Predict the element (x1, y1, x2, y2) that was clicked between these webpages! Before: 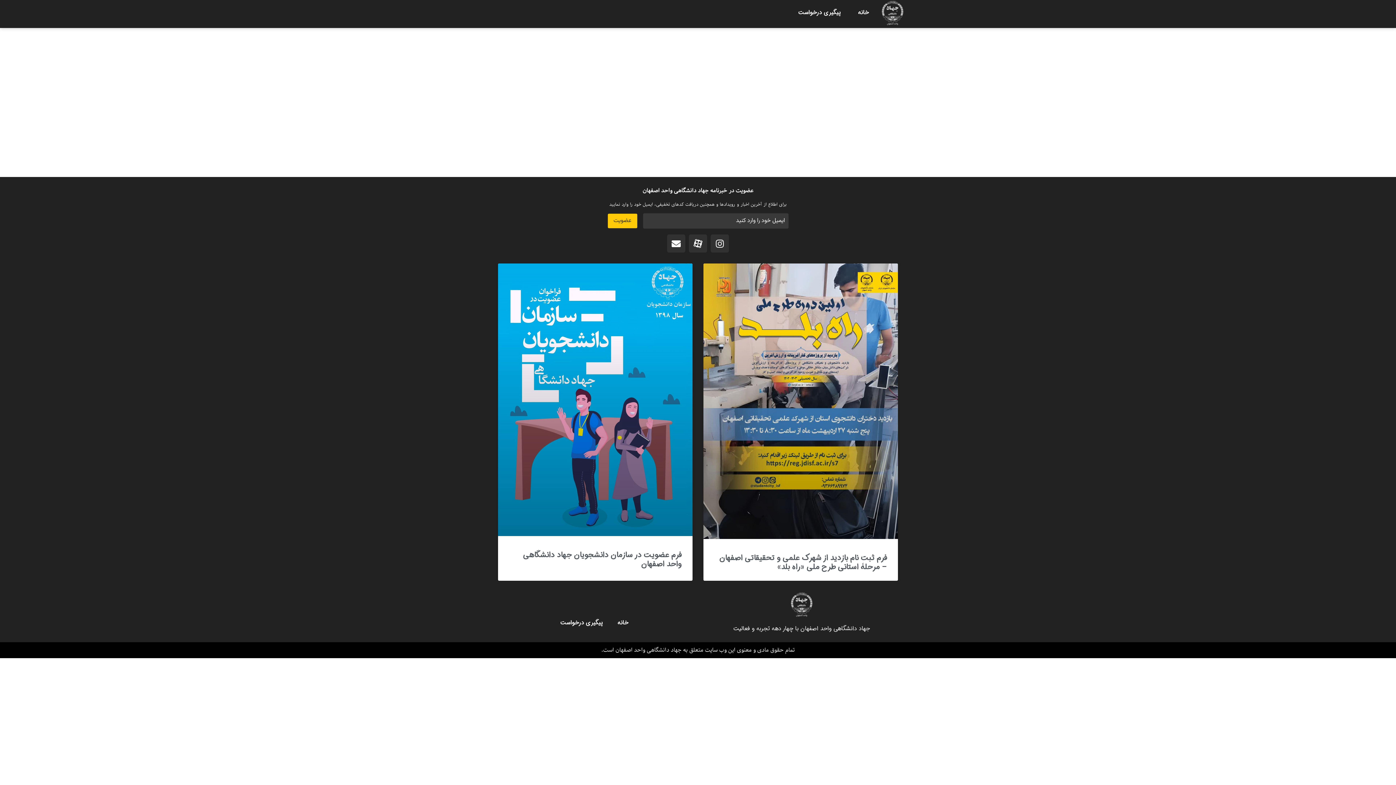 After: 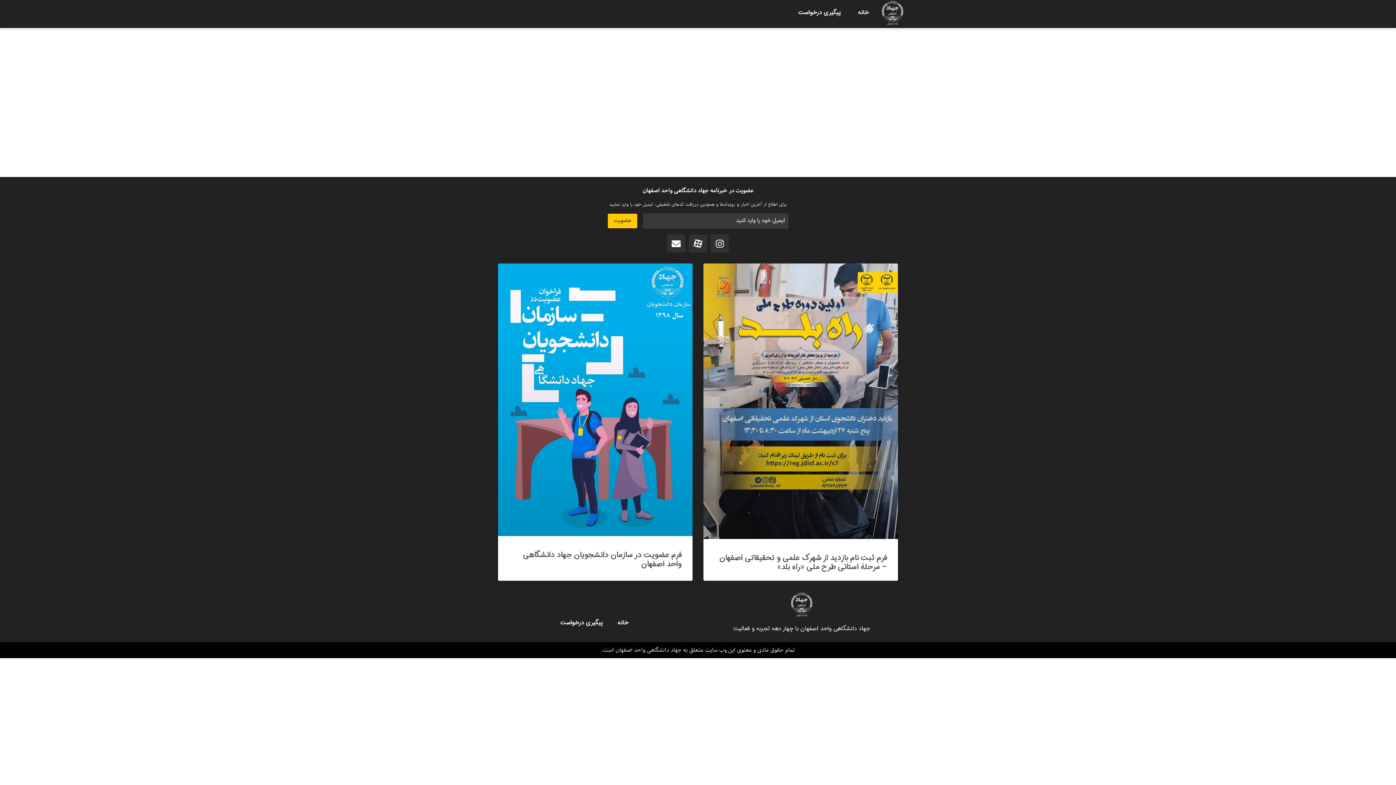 Action: bbox: (498, 263, 692, 536)